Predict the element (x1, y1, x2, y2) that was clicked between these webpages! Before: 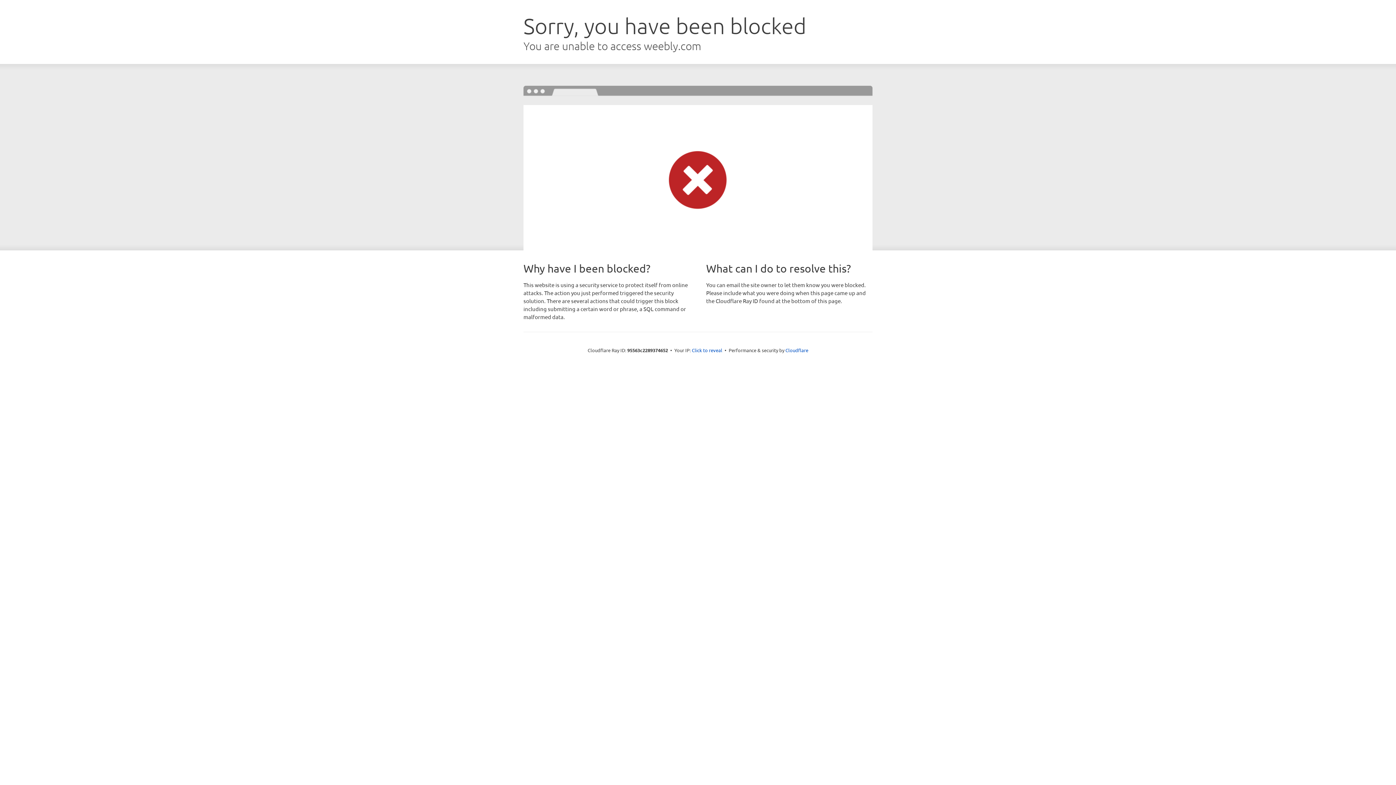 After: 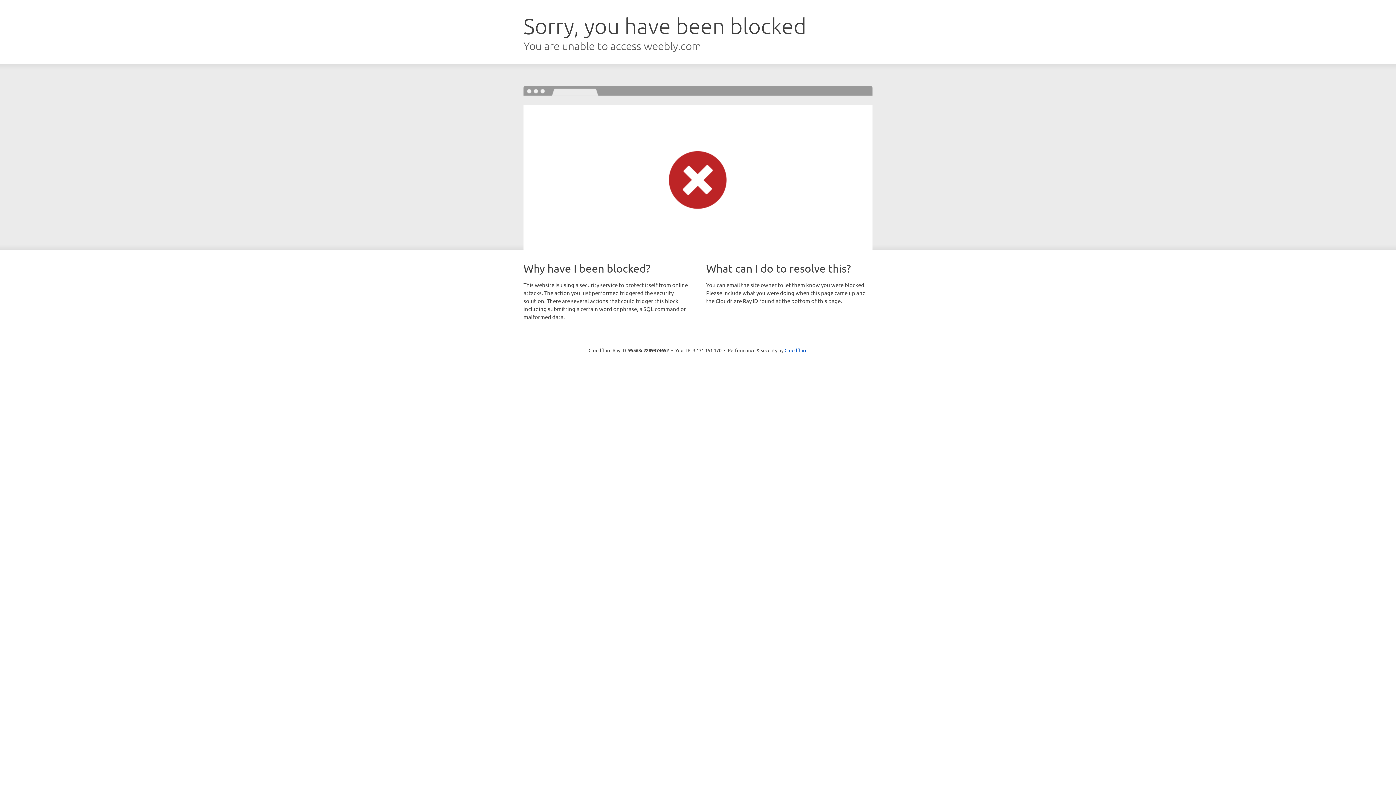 Action: label: Click to reveal bbox: (692, 346, 722, 353)